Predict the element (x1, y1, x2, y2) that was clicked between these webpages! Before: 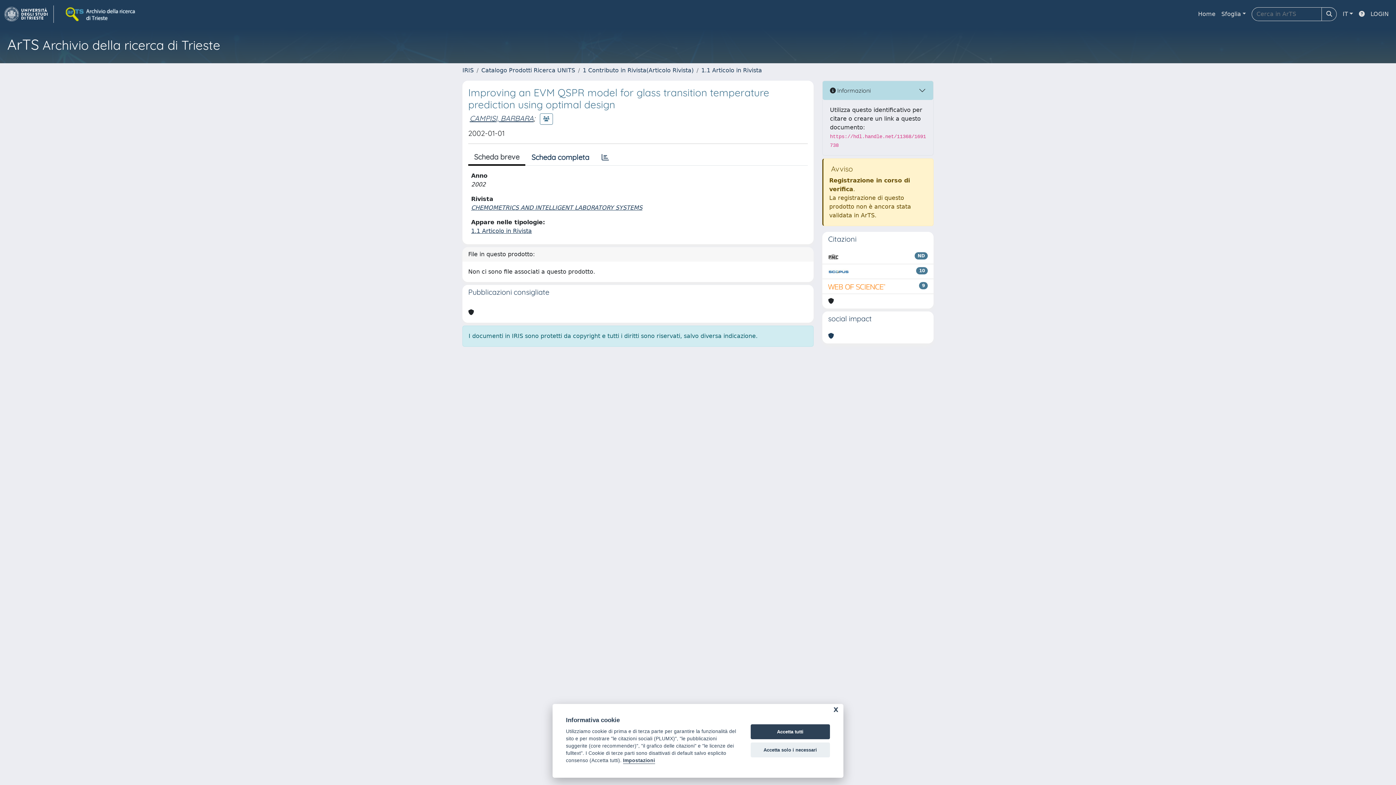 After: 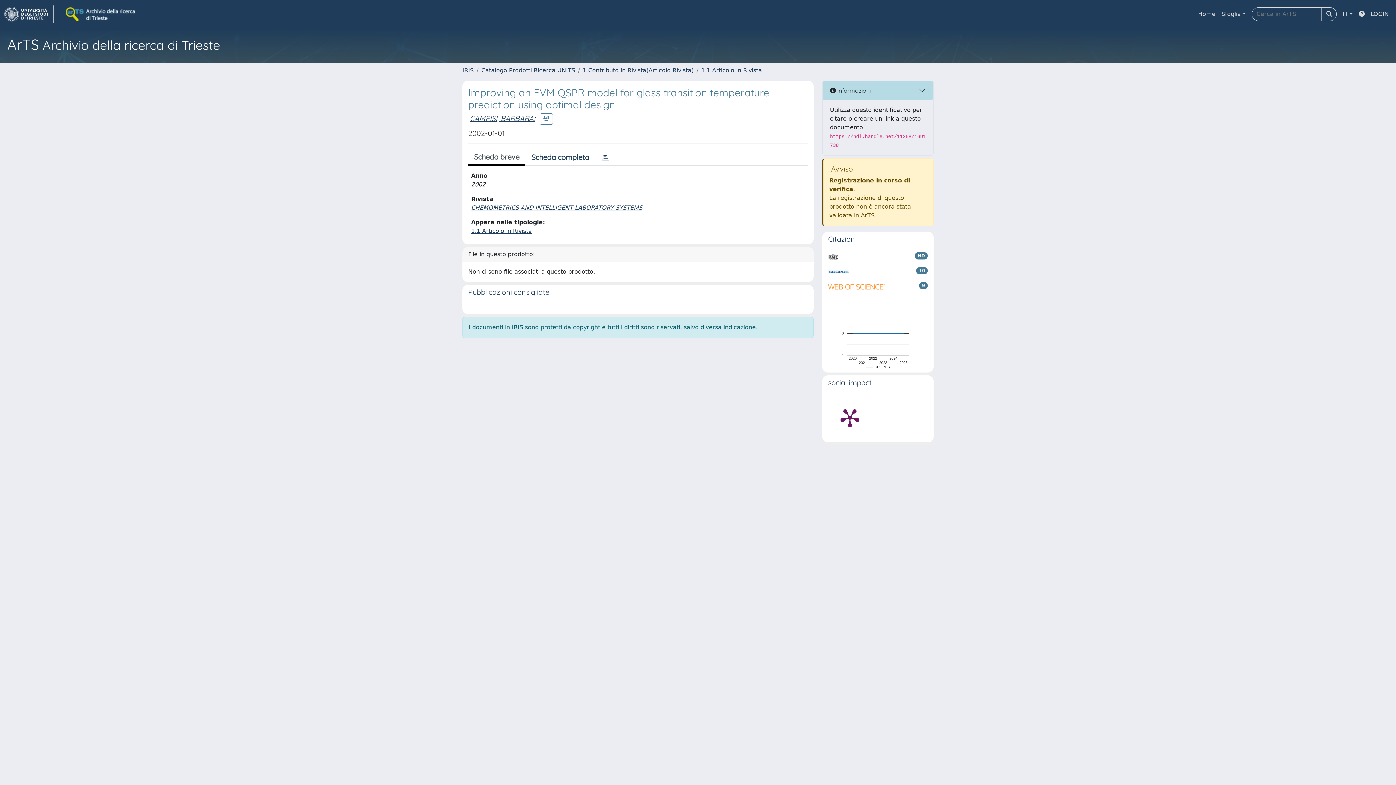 Action: bbox: (750, 724, 830, 739) label: Accetta tutti